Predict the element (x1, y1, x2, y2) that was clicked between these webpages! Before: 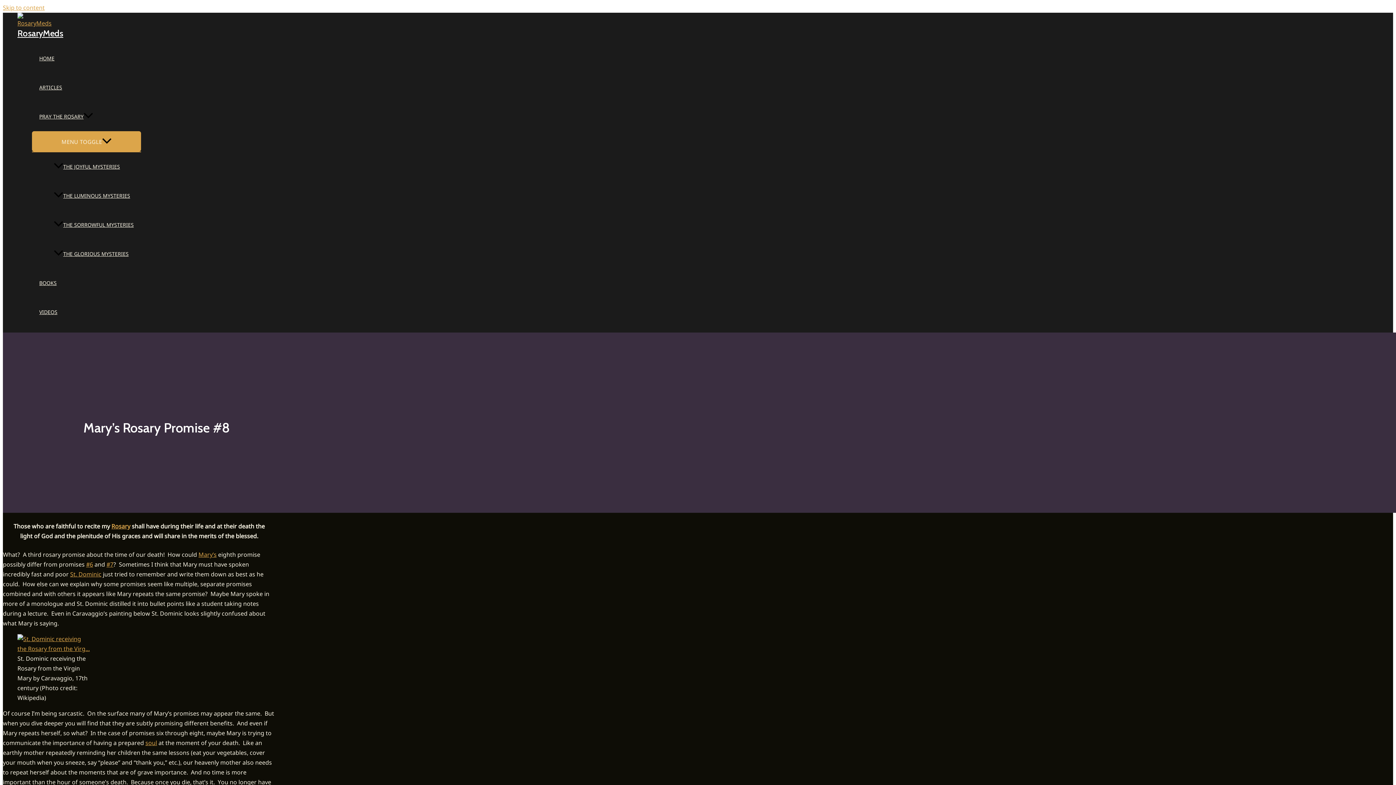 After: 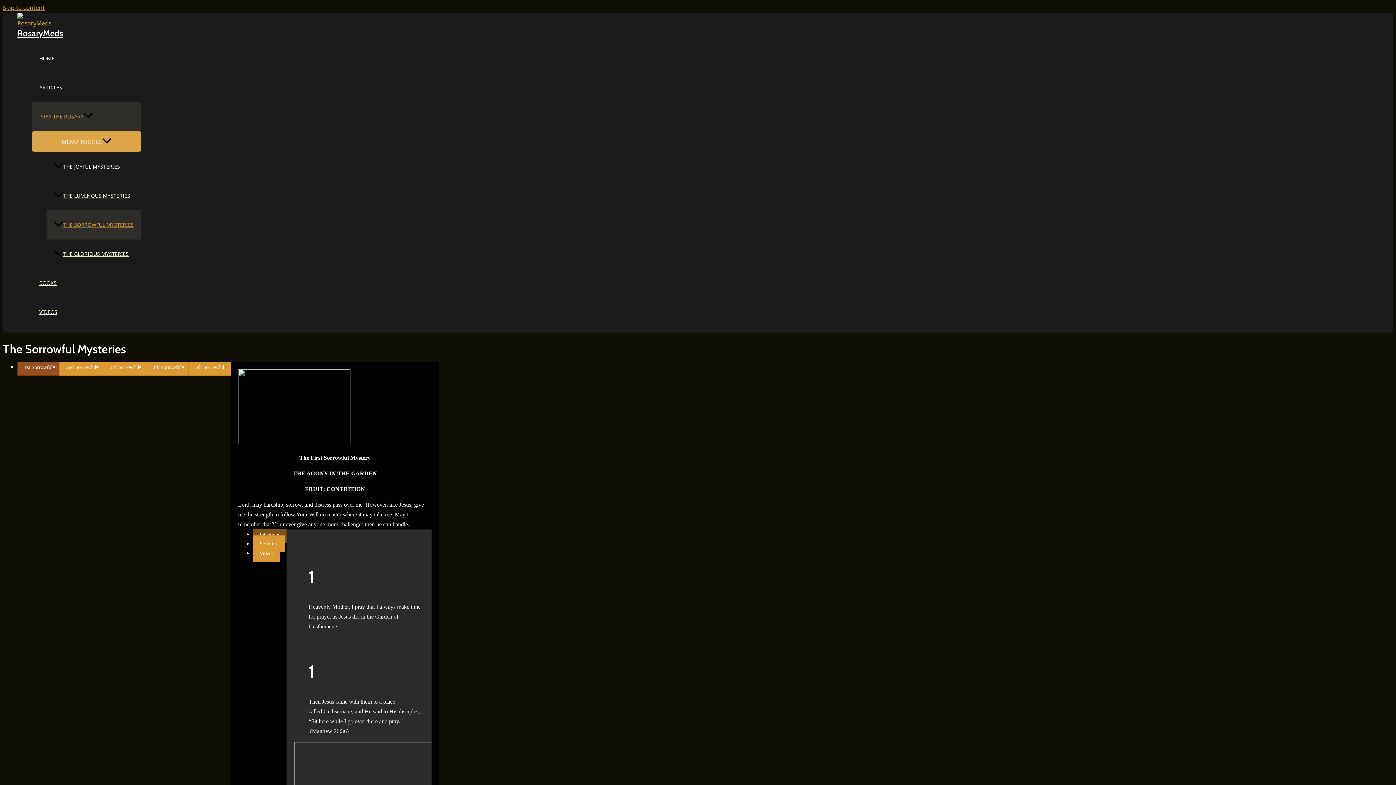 Action: label: THE SORROWFUL MYSTERIES bbox: (46, 210, 141, 239)